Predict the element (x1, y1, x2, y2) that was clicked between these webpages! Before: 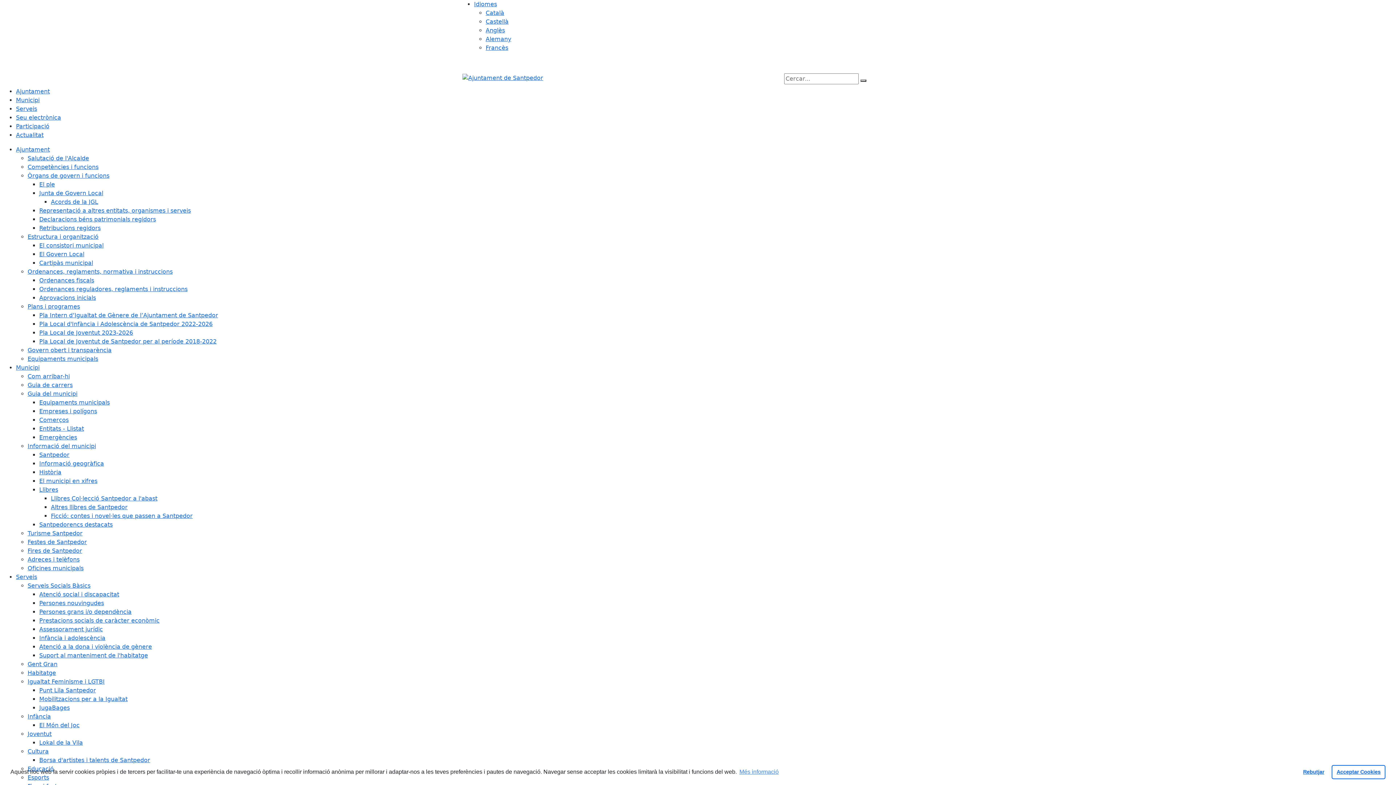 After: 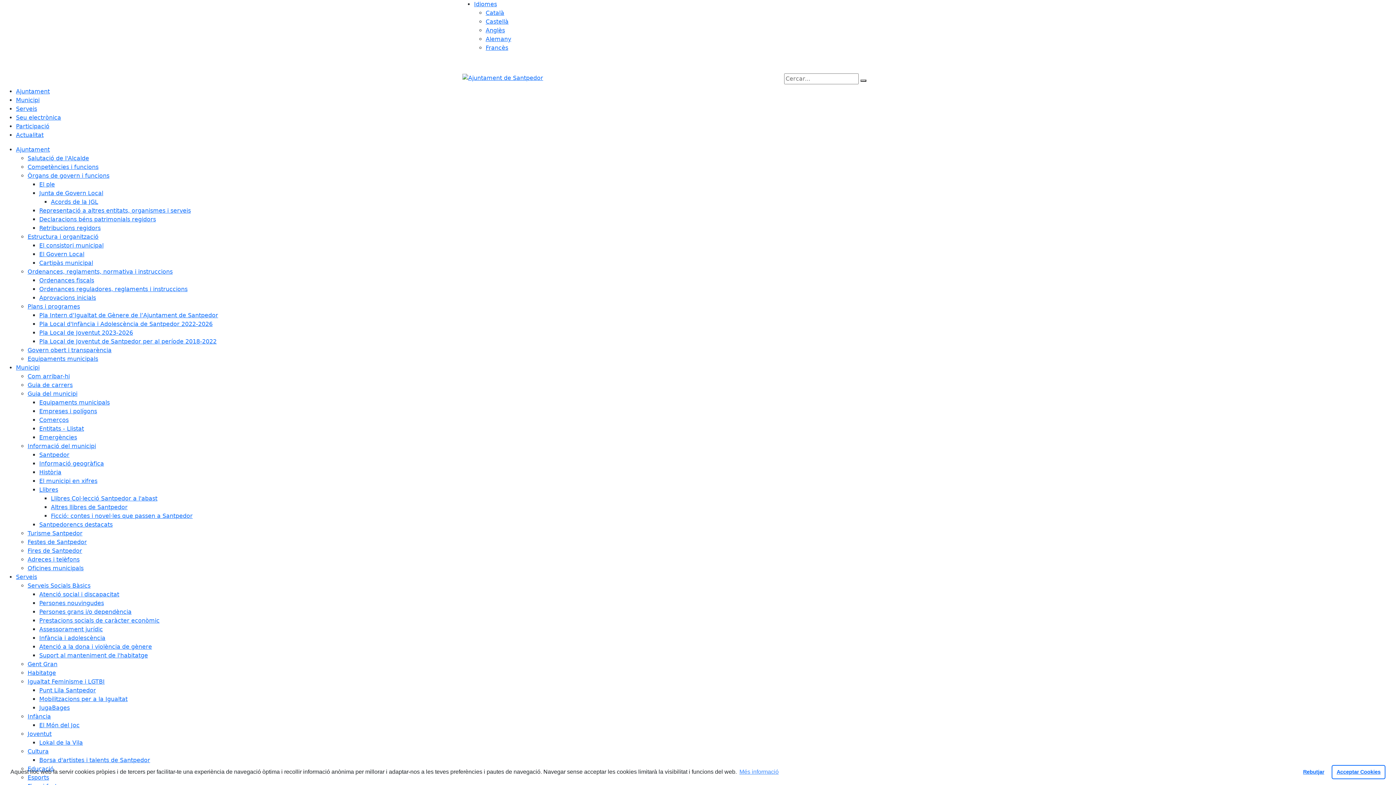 Action: label: Llibres bbox: (39, 486, 58, 493)